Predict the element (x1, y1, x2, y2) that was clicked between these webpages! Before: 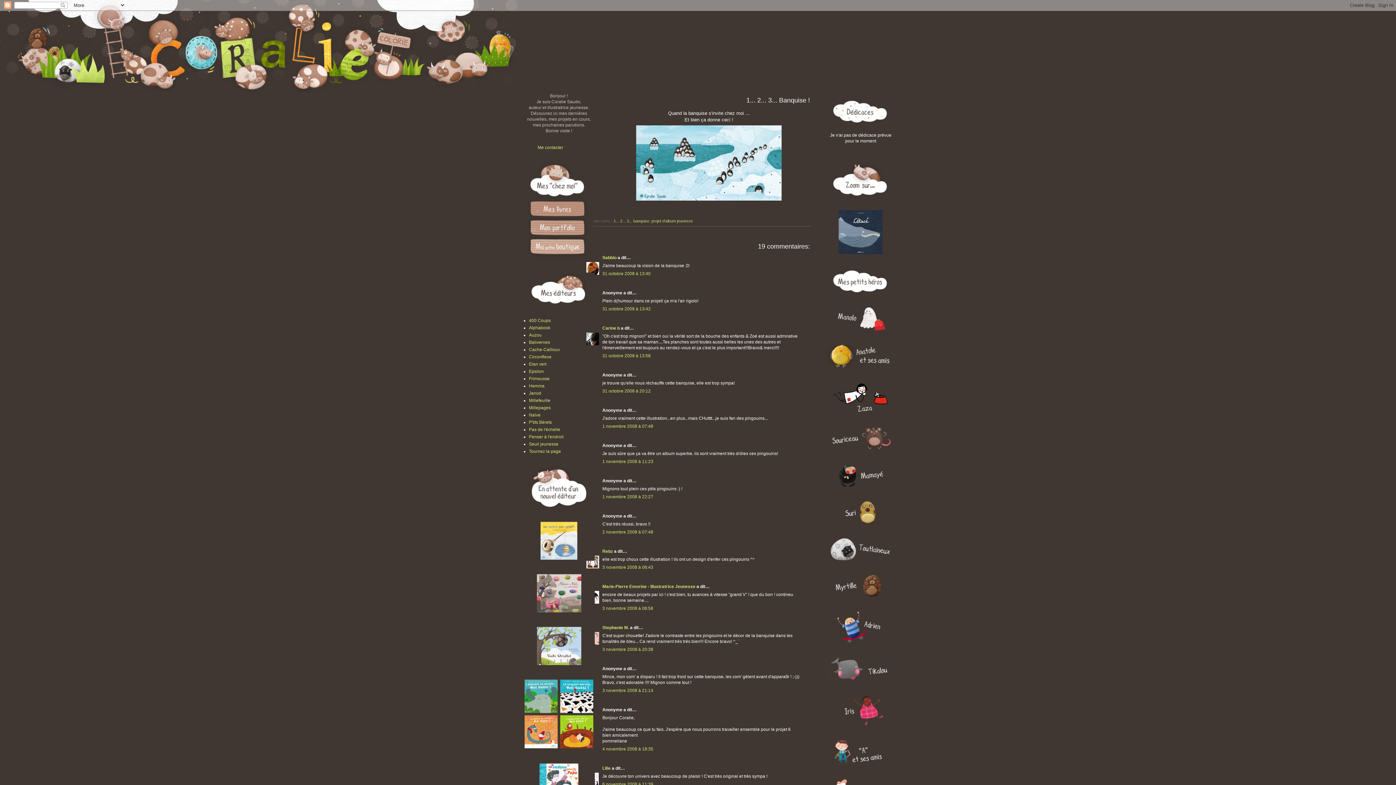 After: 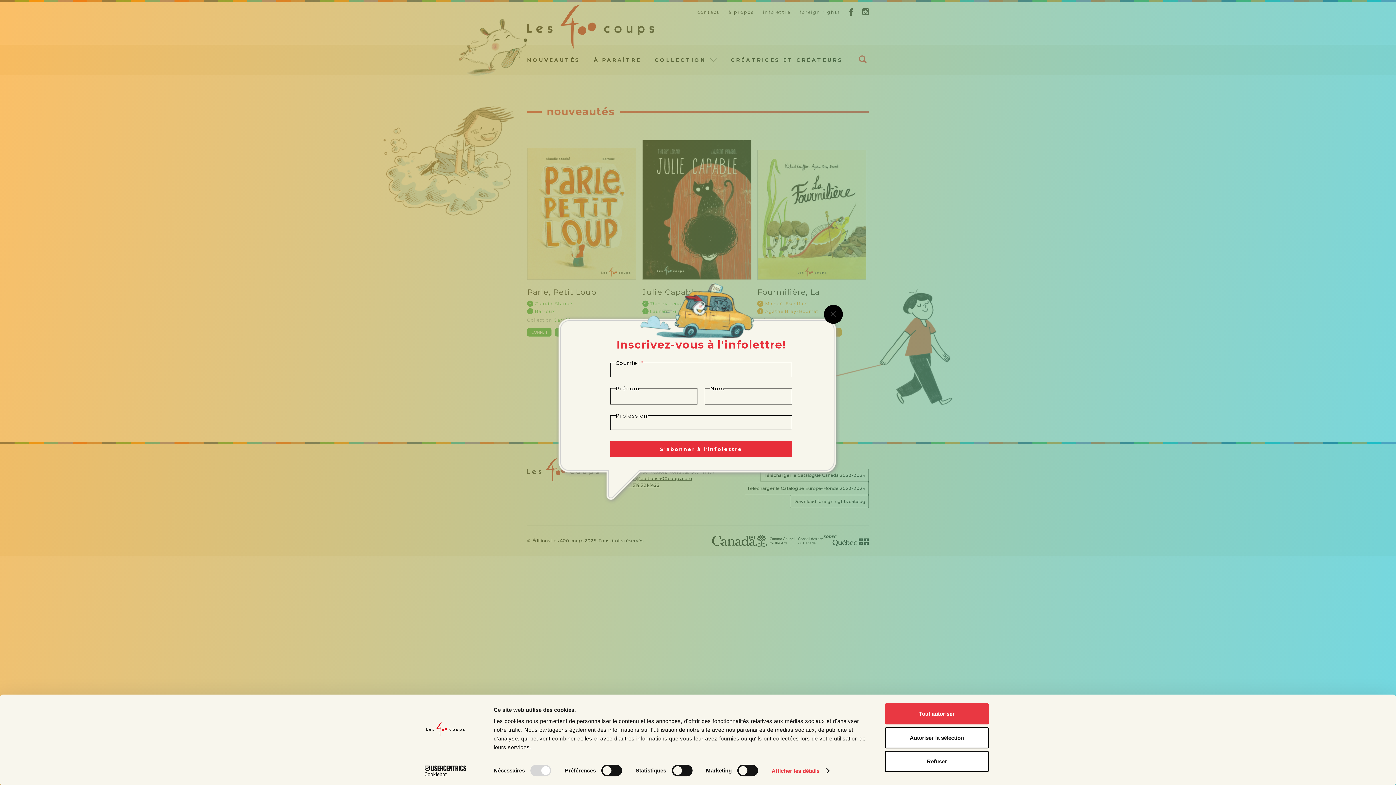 Action: label: 400 Coups bbox: (529, 318, 550, 323)